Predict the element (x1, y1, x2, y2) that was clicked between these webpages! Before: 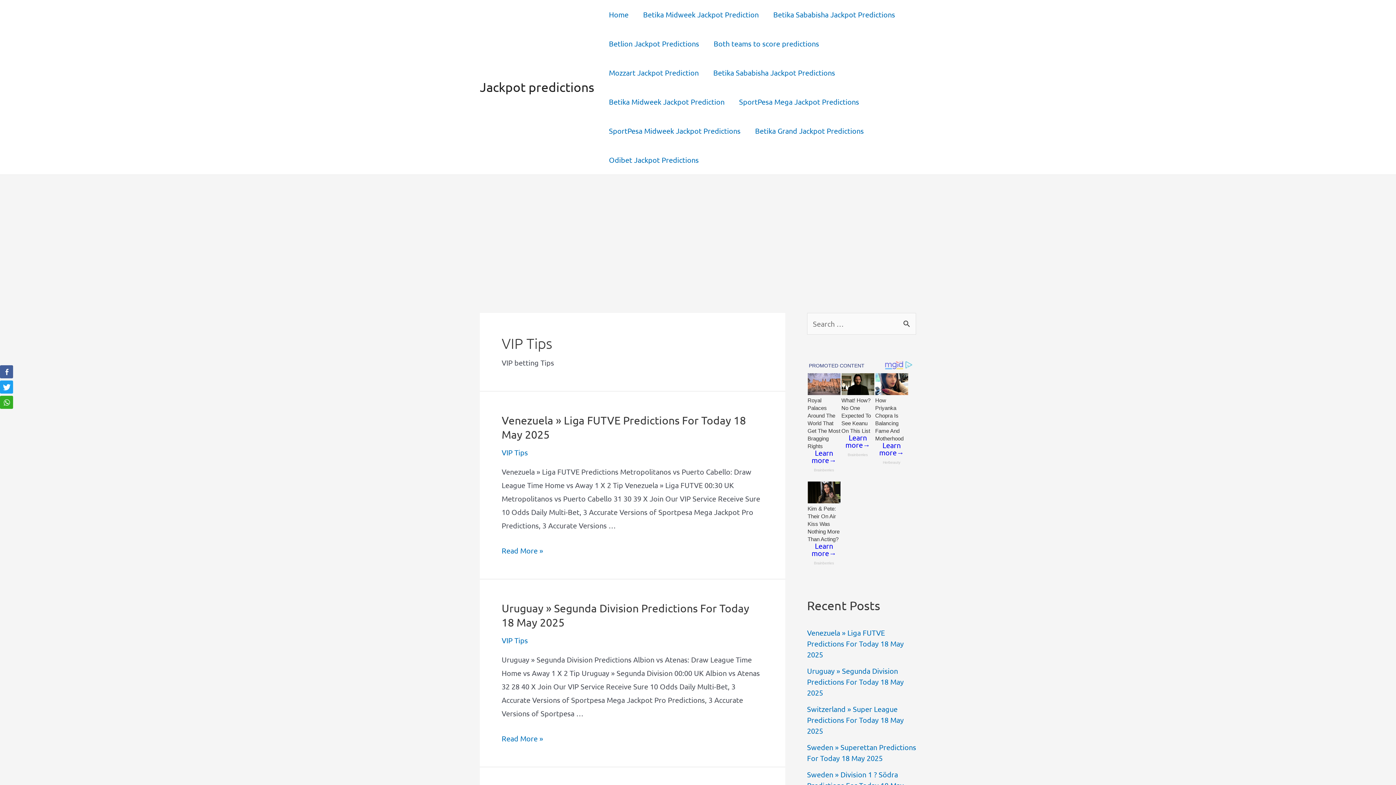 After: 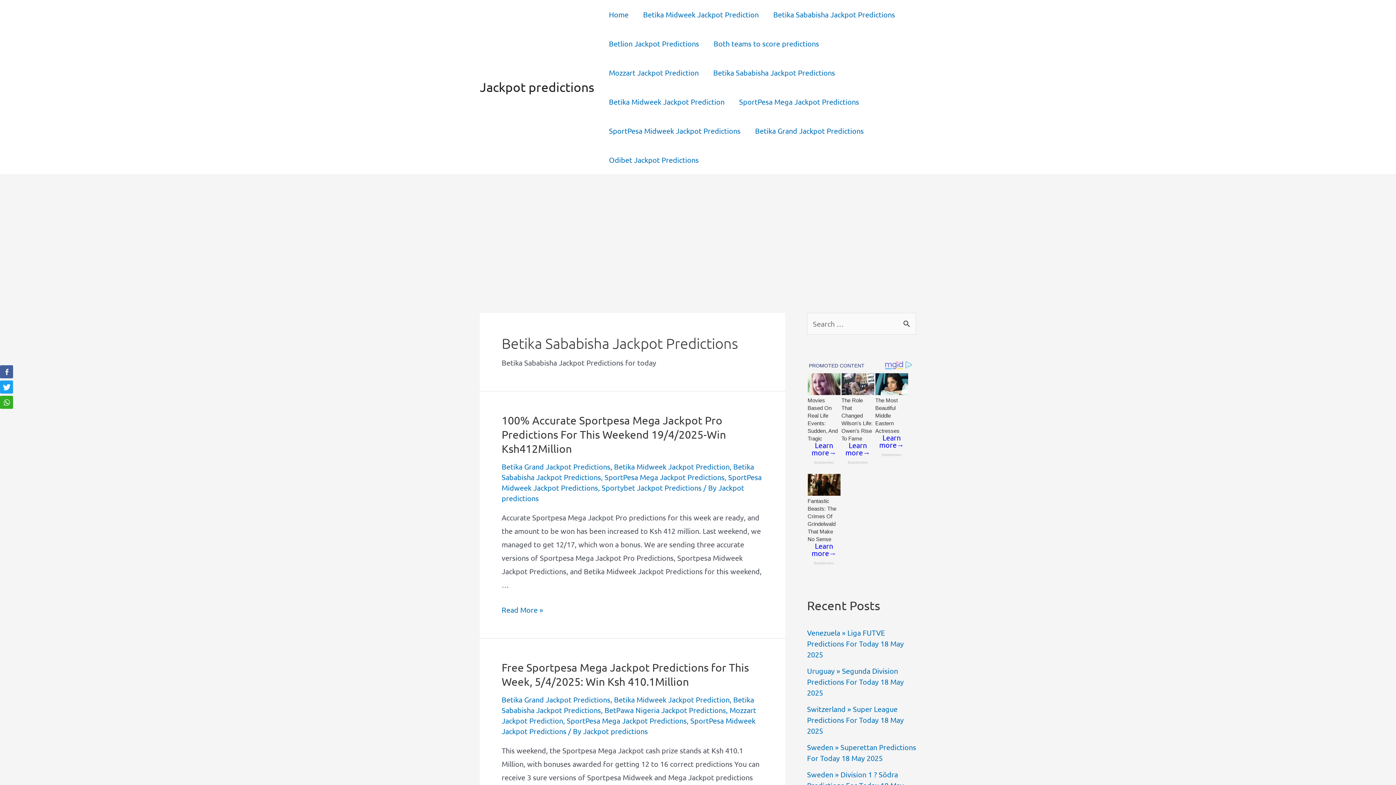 Action: label: Betika Sababisha Jackpot Predictions bbox: (766, 0, 902, 29)